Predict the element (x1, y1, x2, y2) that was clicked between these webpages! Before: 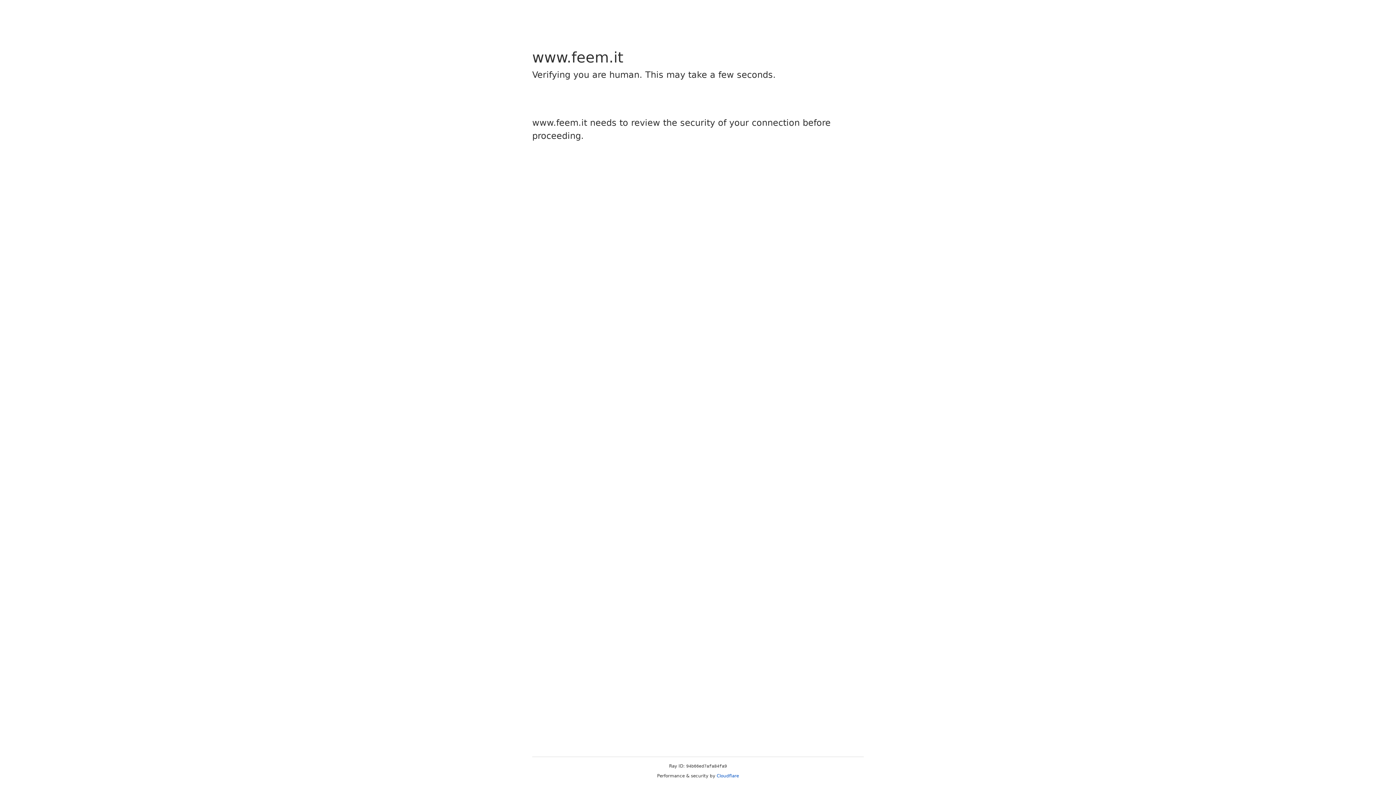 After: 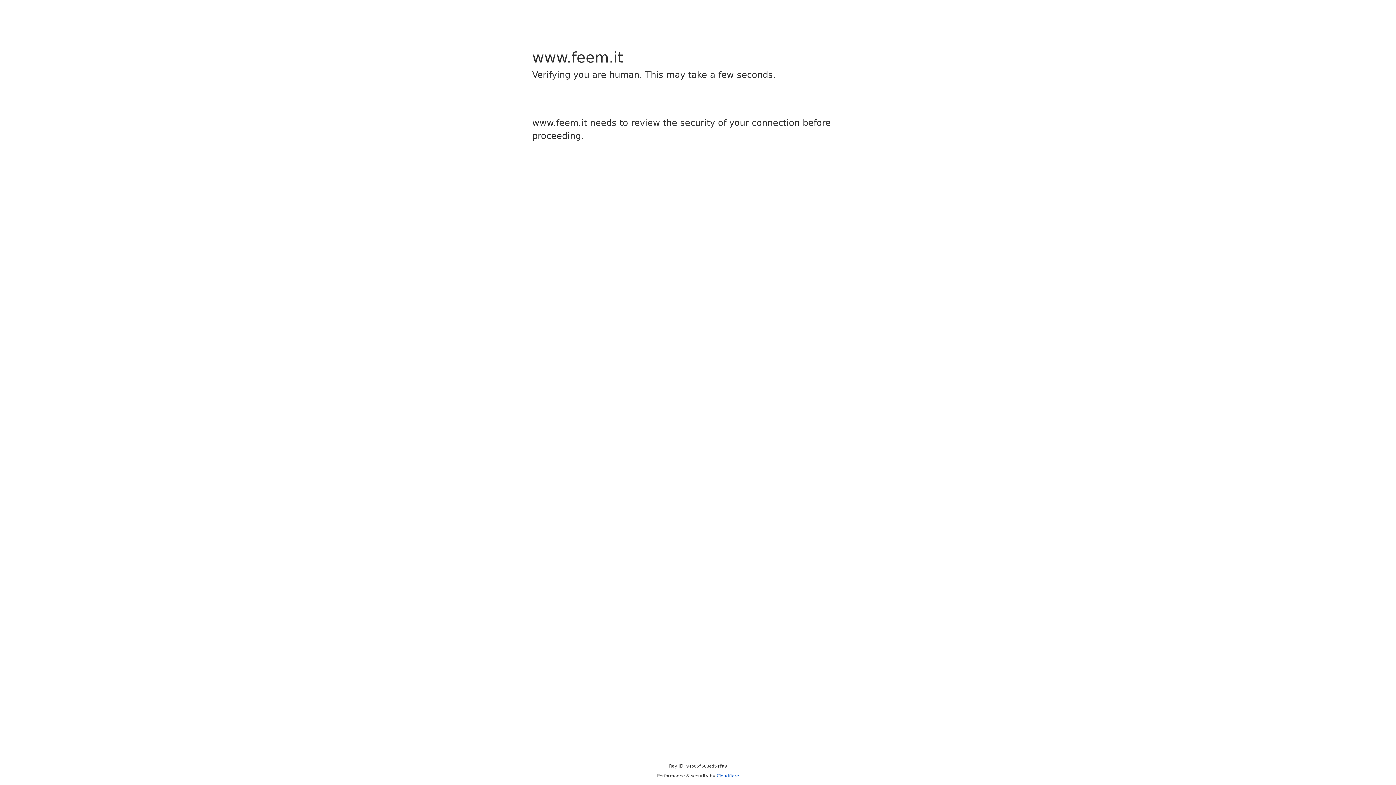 Action: label: Cloudflare bbox: (716, 773, 739, 778)